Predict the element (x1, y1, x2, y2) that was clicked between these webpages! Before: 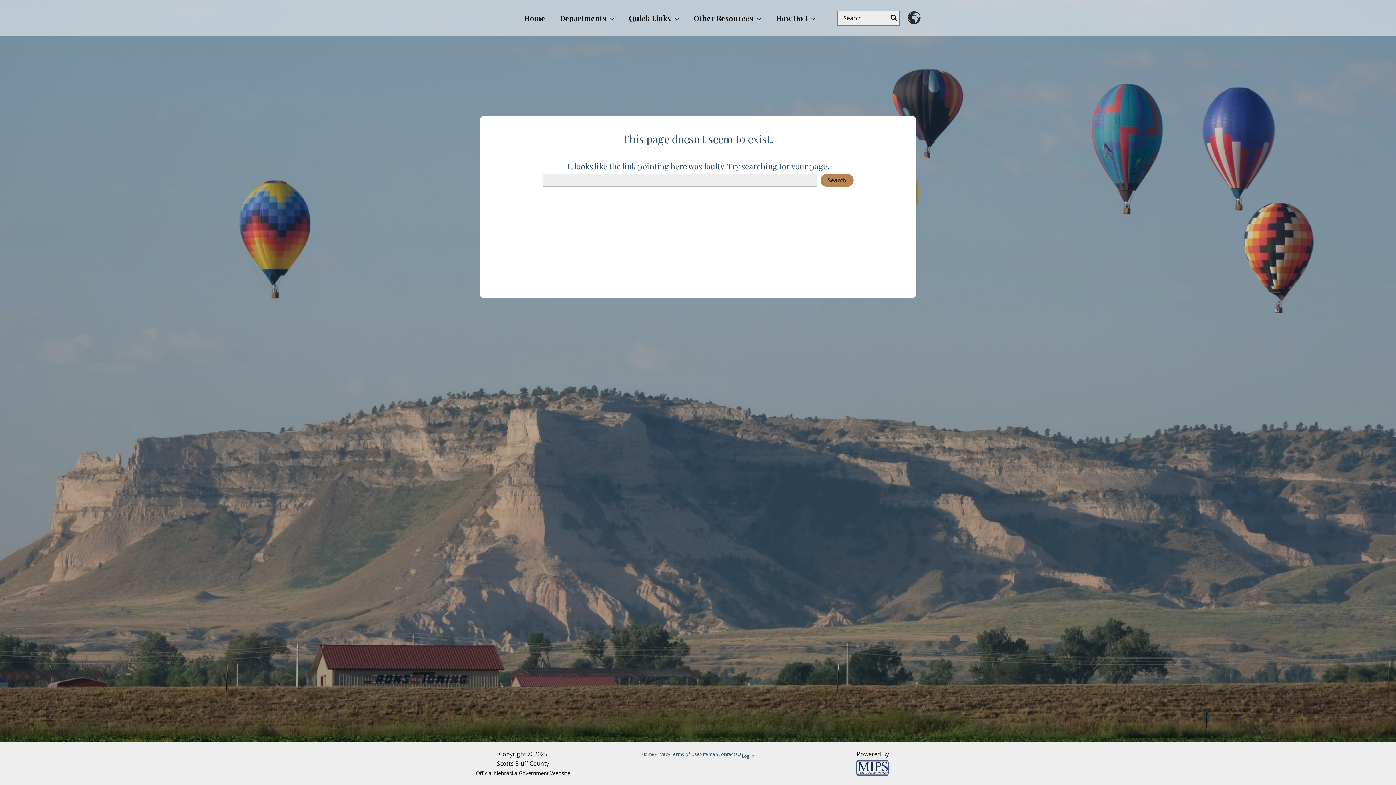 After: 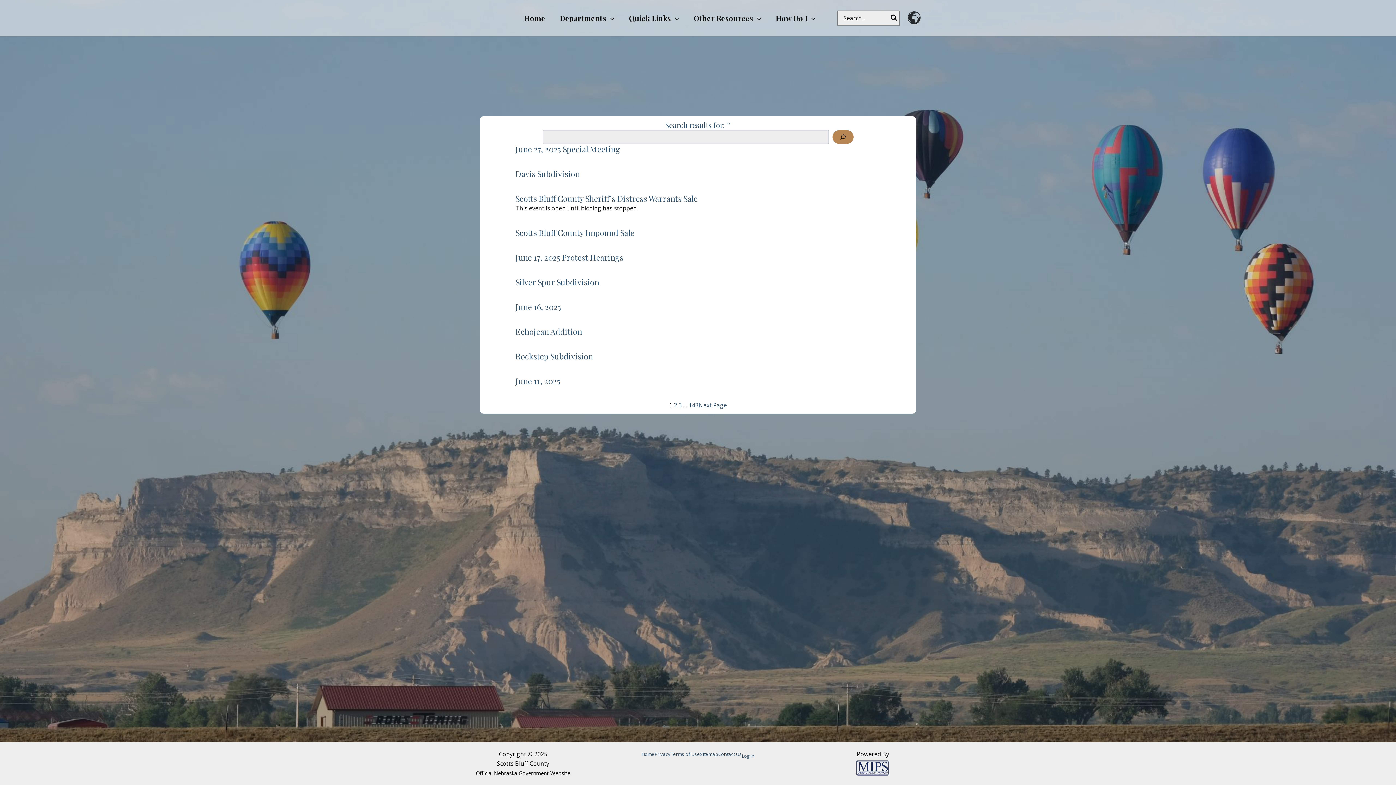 Action: label: Search bbox: (889, 10, 899, 25)